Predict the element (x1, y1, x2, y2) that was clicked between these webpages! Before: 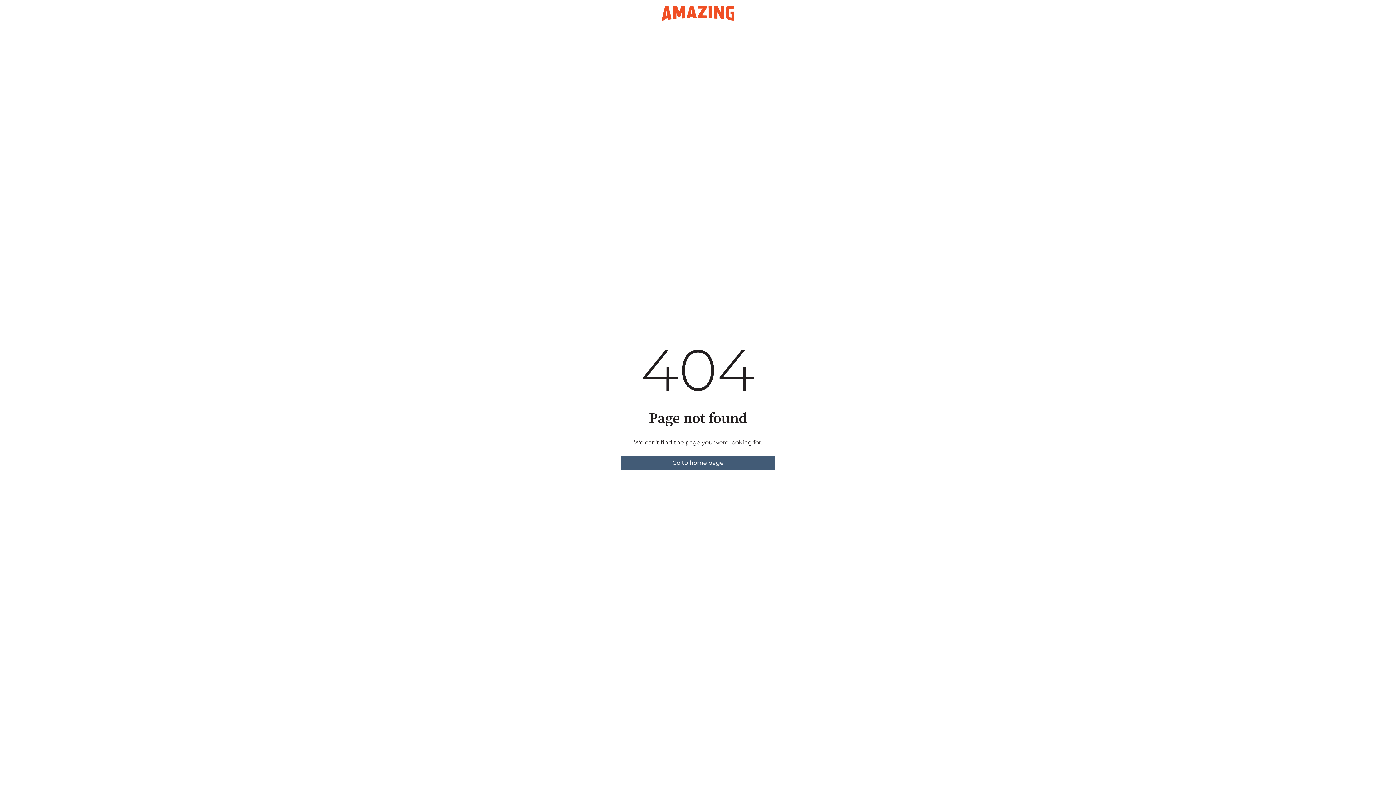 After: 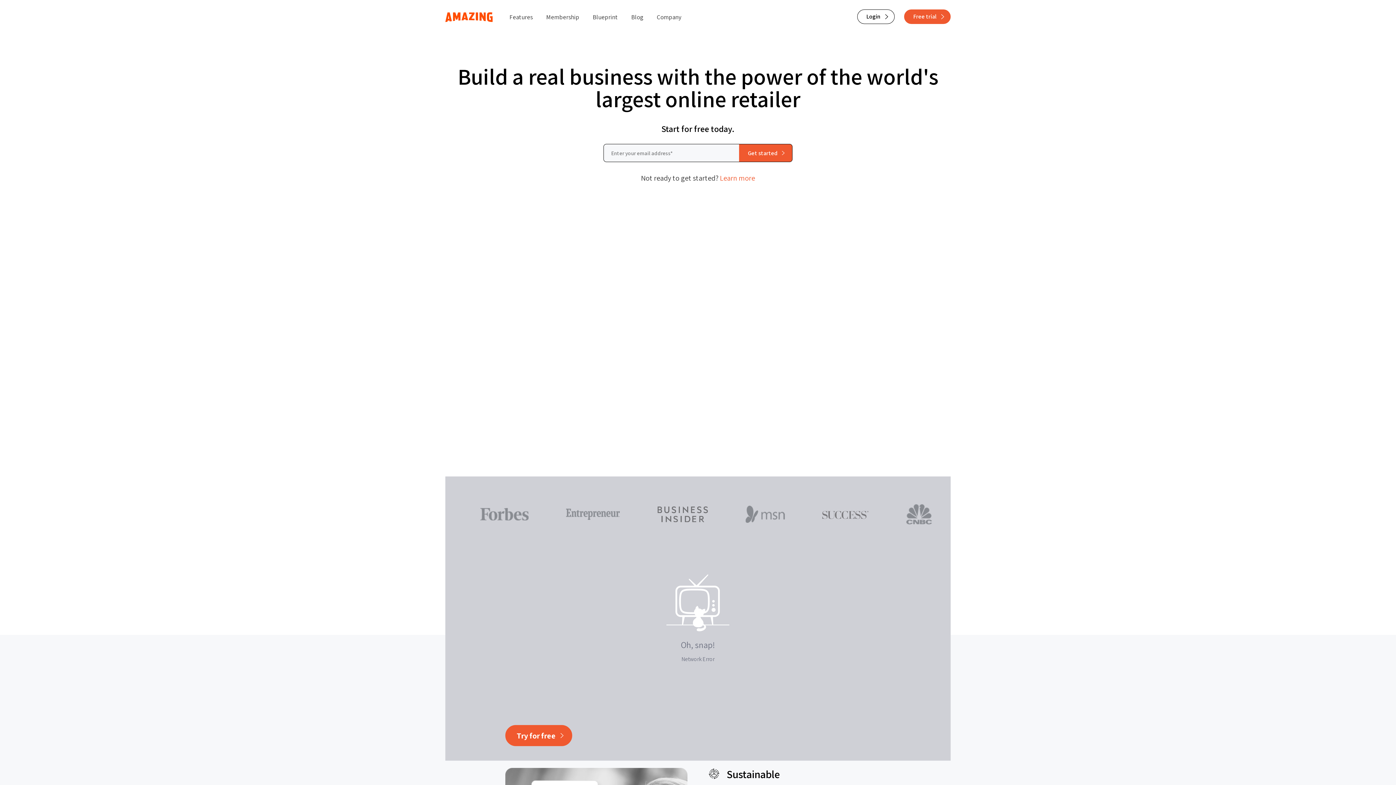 Action: bbox: (620, 456, 775, 470) label: Go to home page